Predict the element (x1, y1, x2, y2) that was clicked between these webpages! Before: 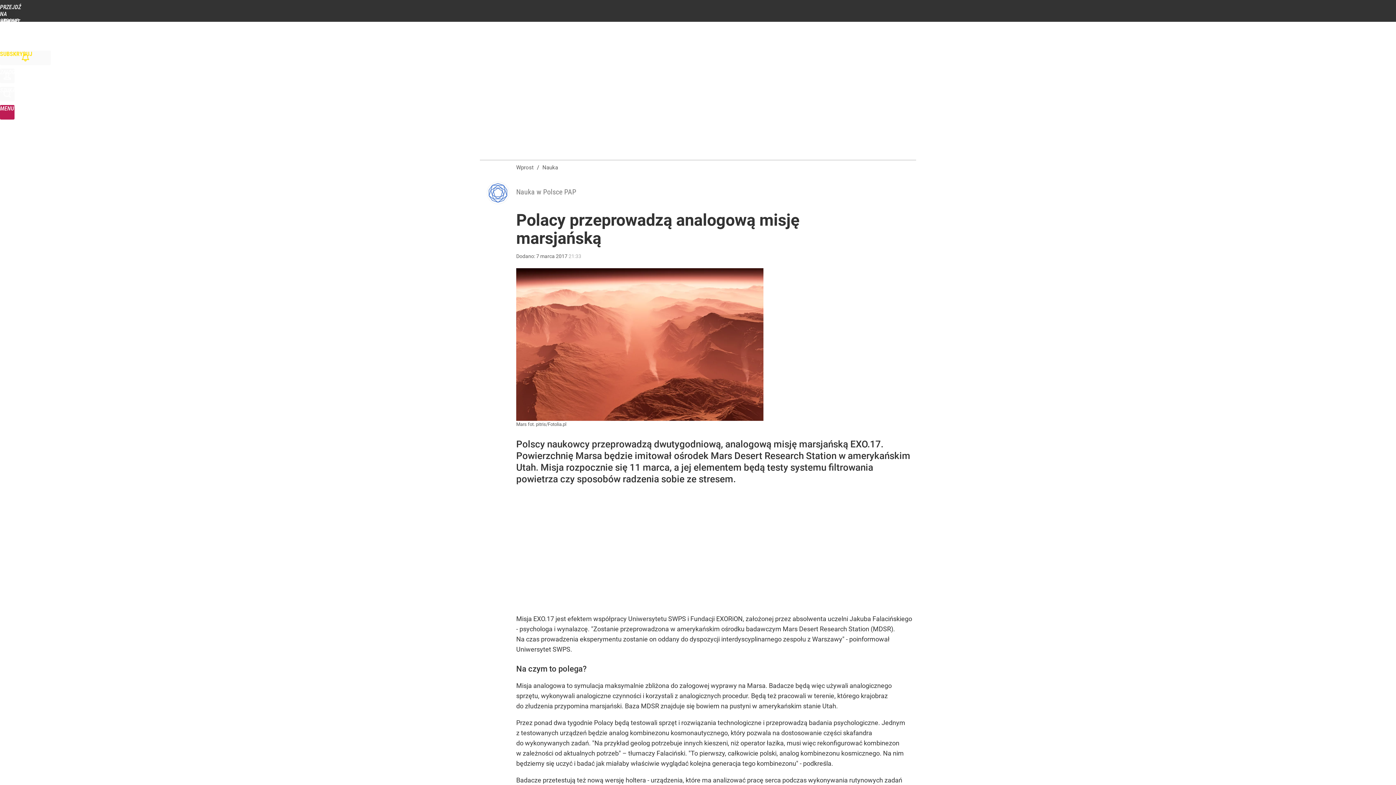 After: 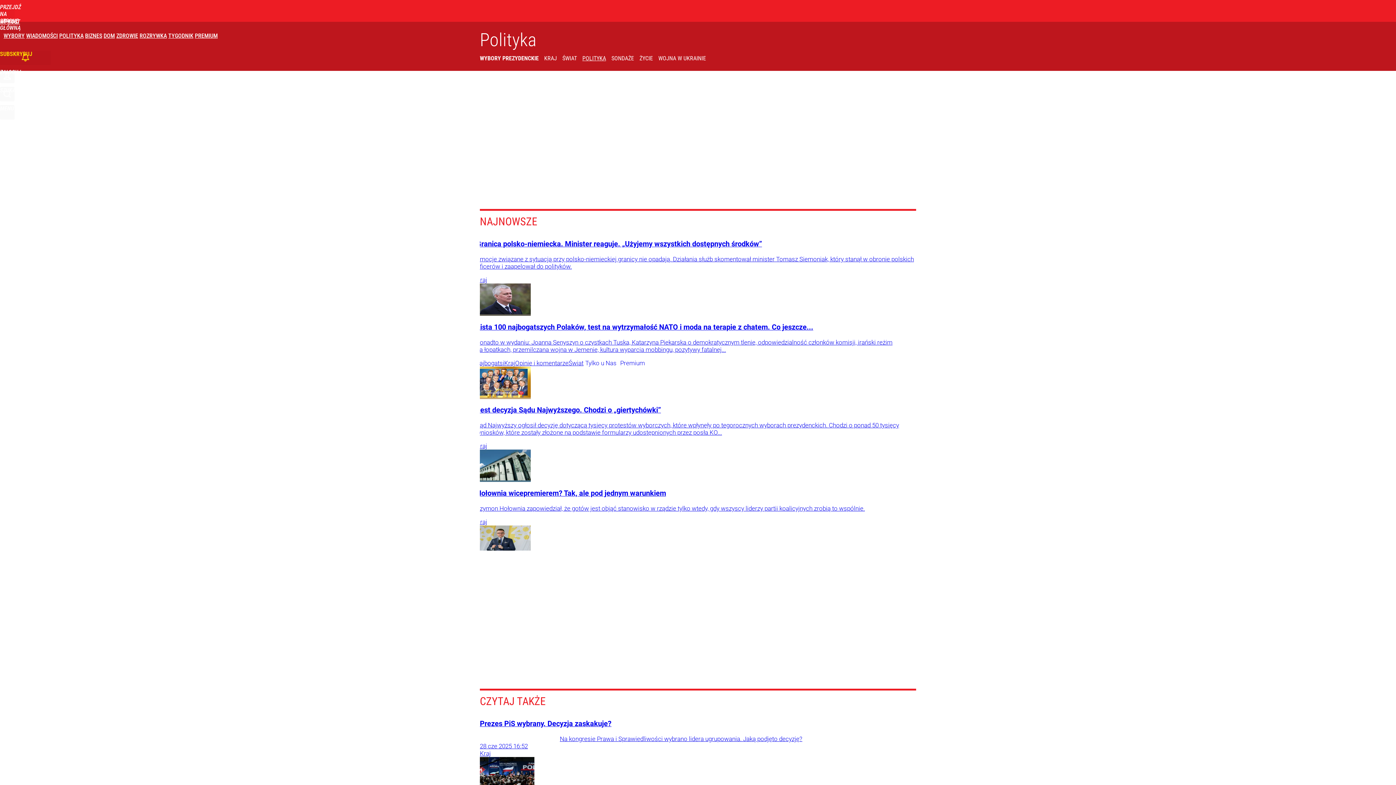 Action: bbox: (59, 32, 83, 39) label: POLITYKA